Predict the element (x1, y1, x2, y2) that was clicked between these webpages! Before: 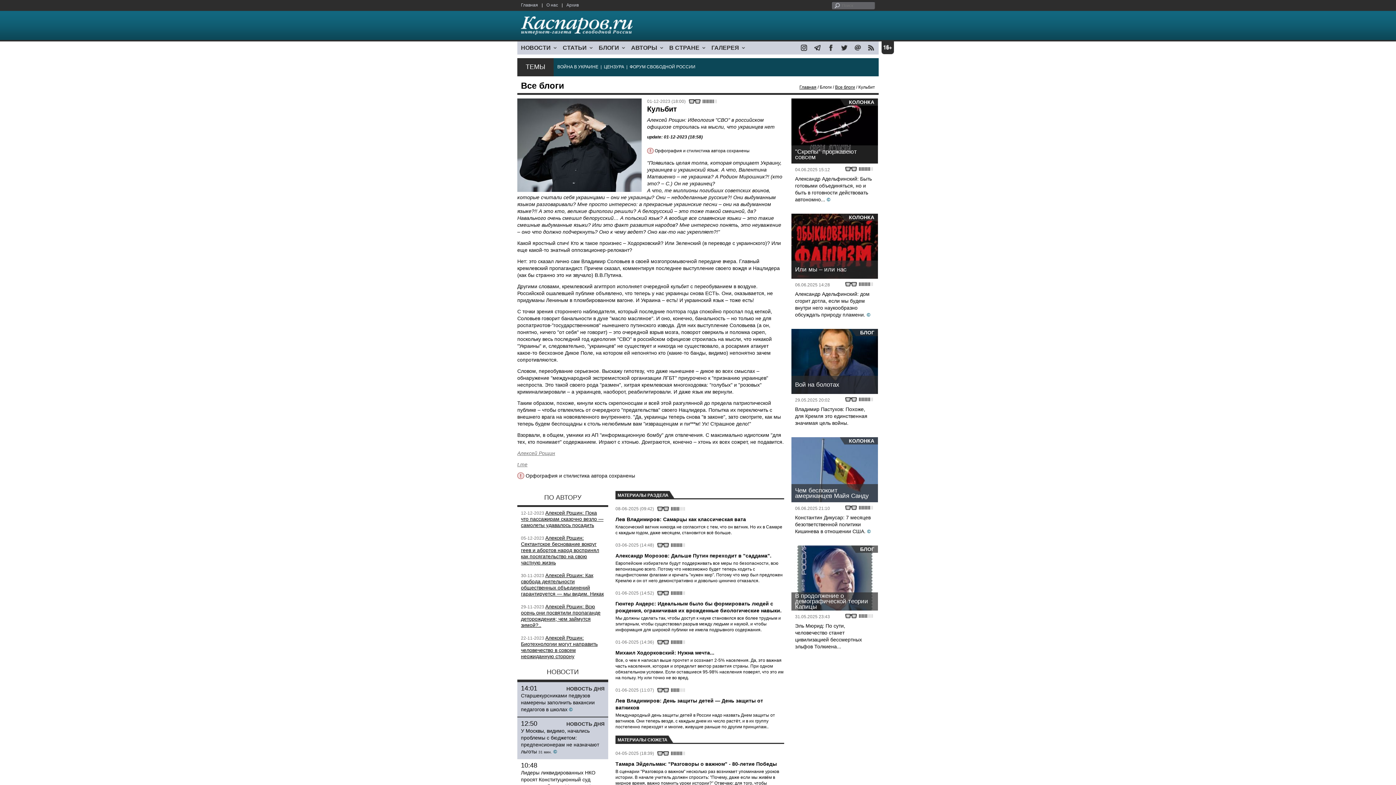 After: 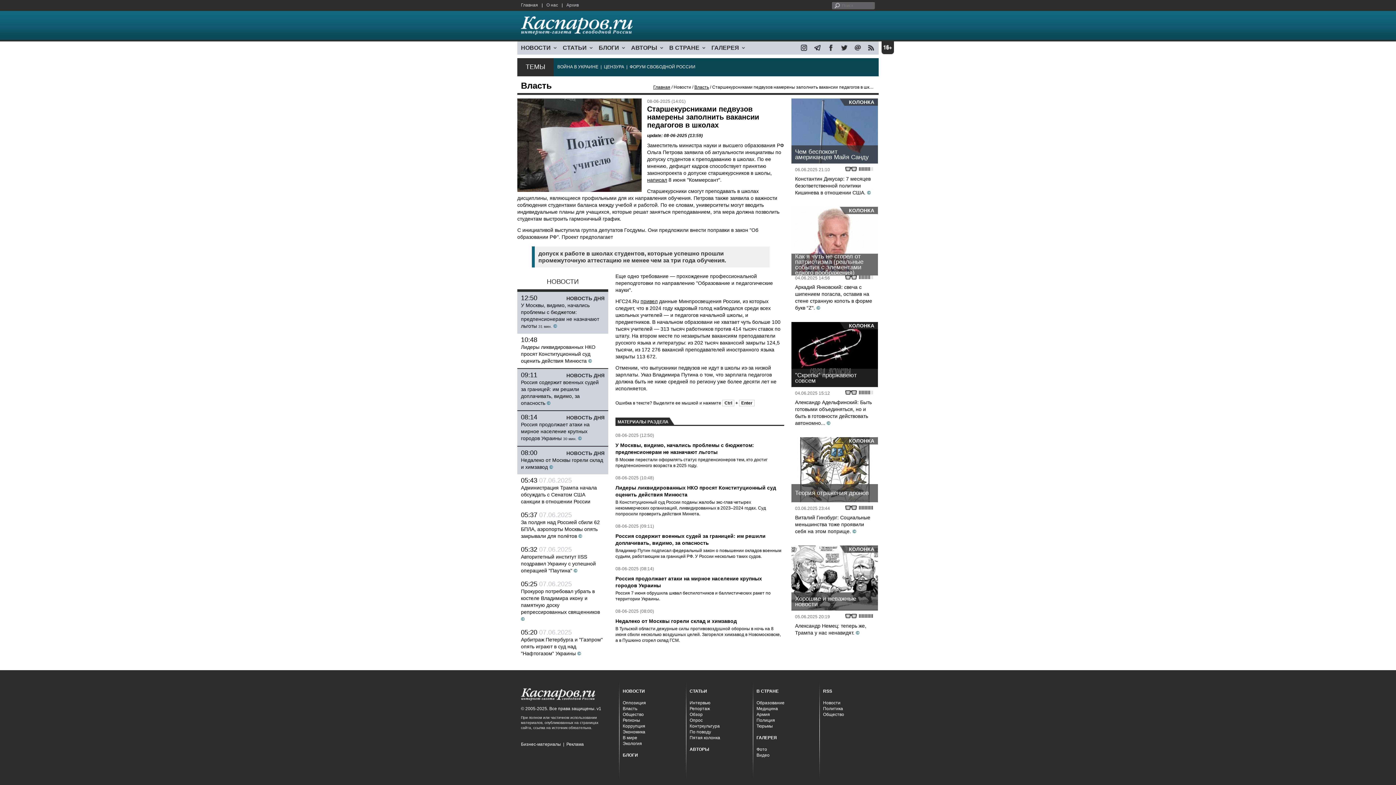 Action: bbox: (521, 693, 594, 712) label: Старшекурсниками педвузов намерены заполнить вакансии педагогов в школах